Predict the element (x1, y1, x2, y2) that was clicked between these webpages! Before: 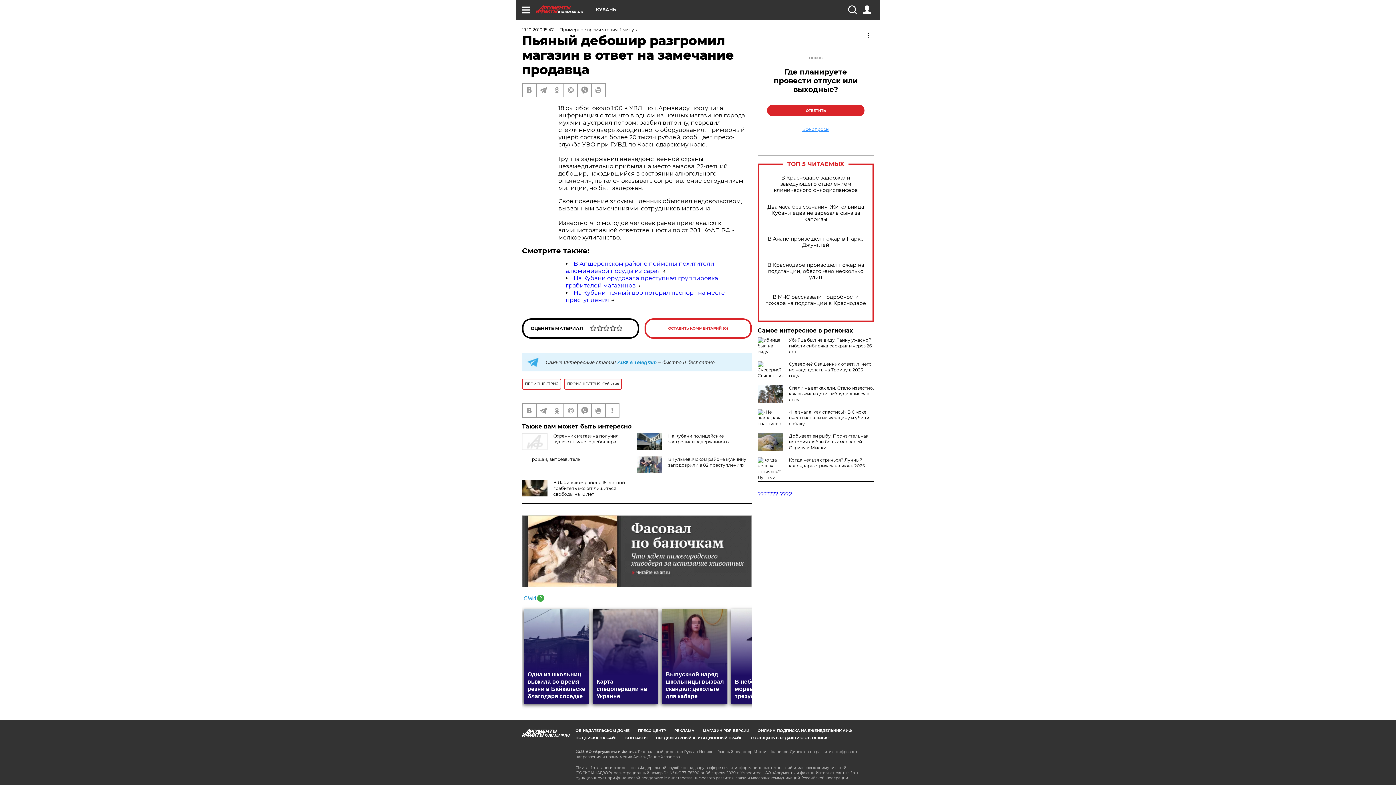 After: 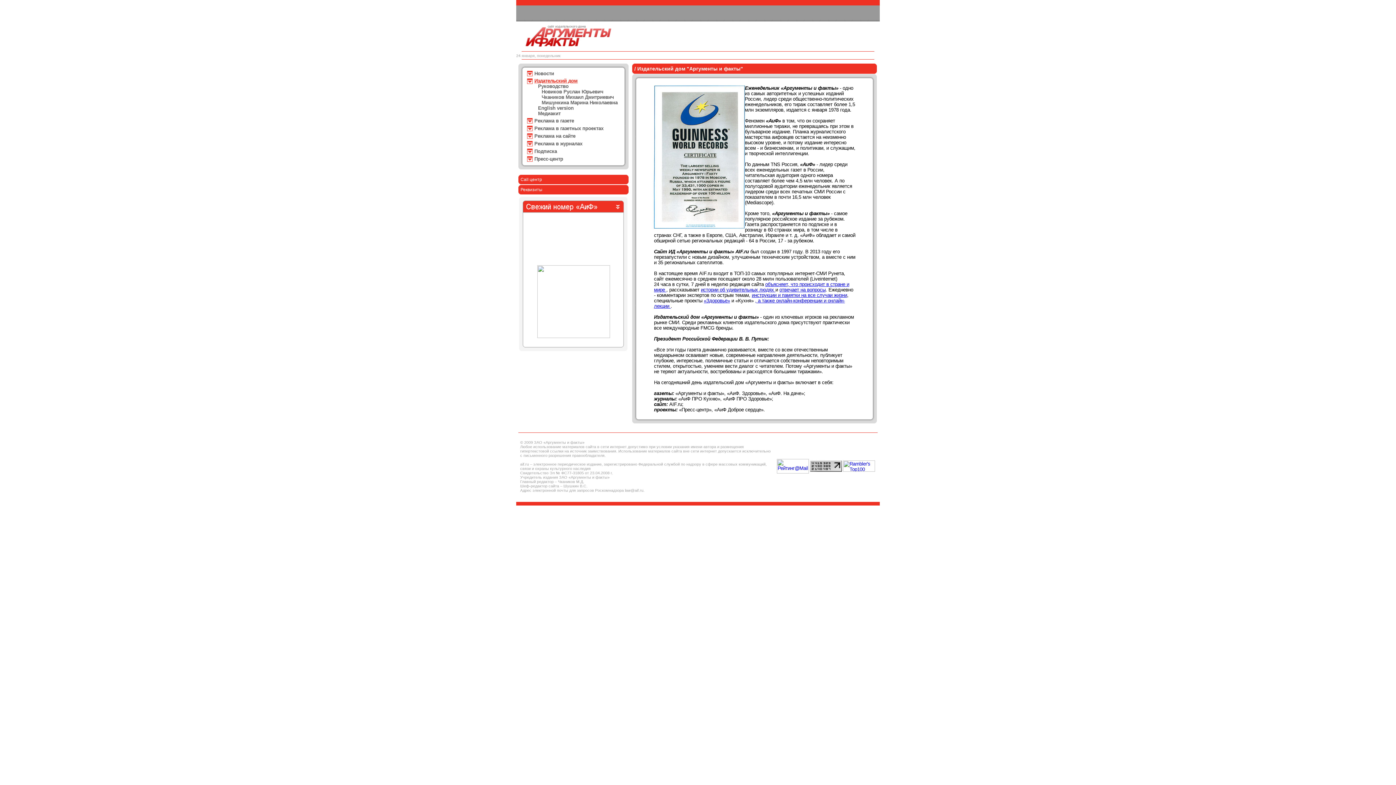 Action: label: ОБ ИЗДАТЕЛЬСКОМ ДОМЕ bbox: (575, 728, 629, 733)